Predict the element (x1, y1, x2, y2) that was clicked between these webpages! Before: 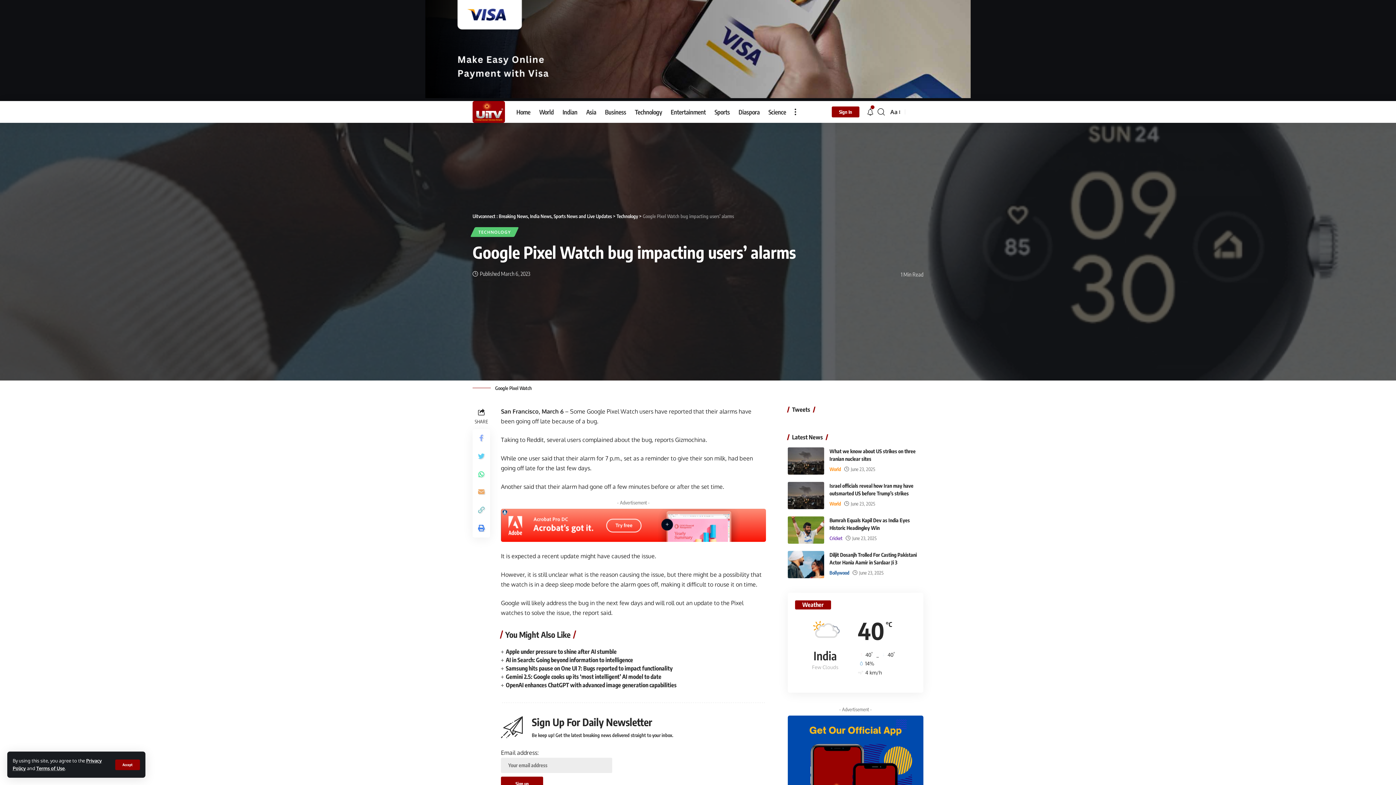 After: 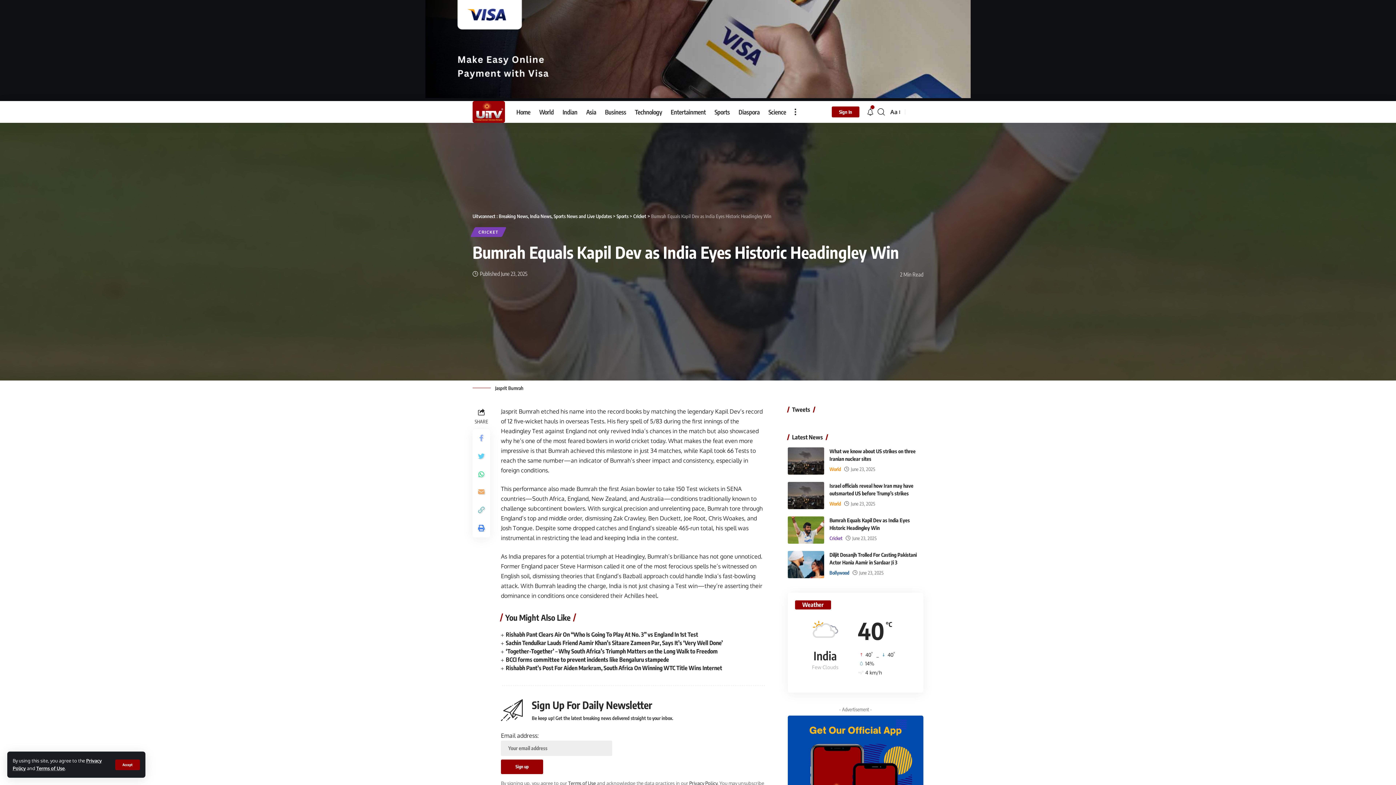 Action: bbox: (787, 516, 824, 544)